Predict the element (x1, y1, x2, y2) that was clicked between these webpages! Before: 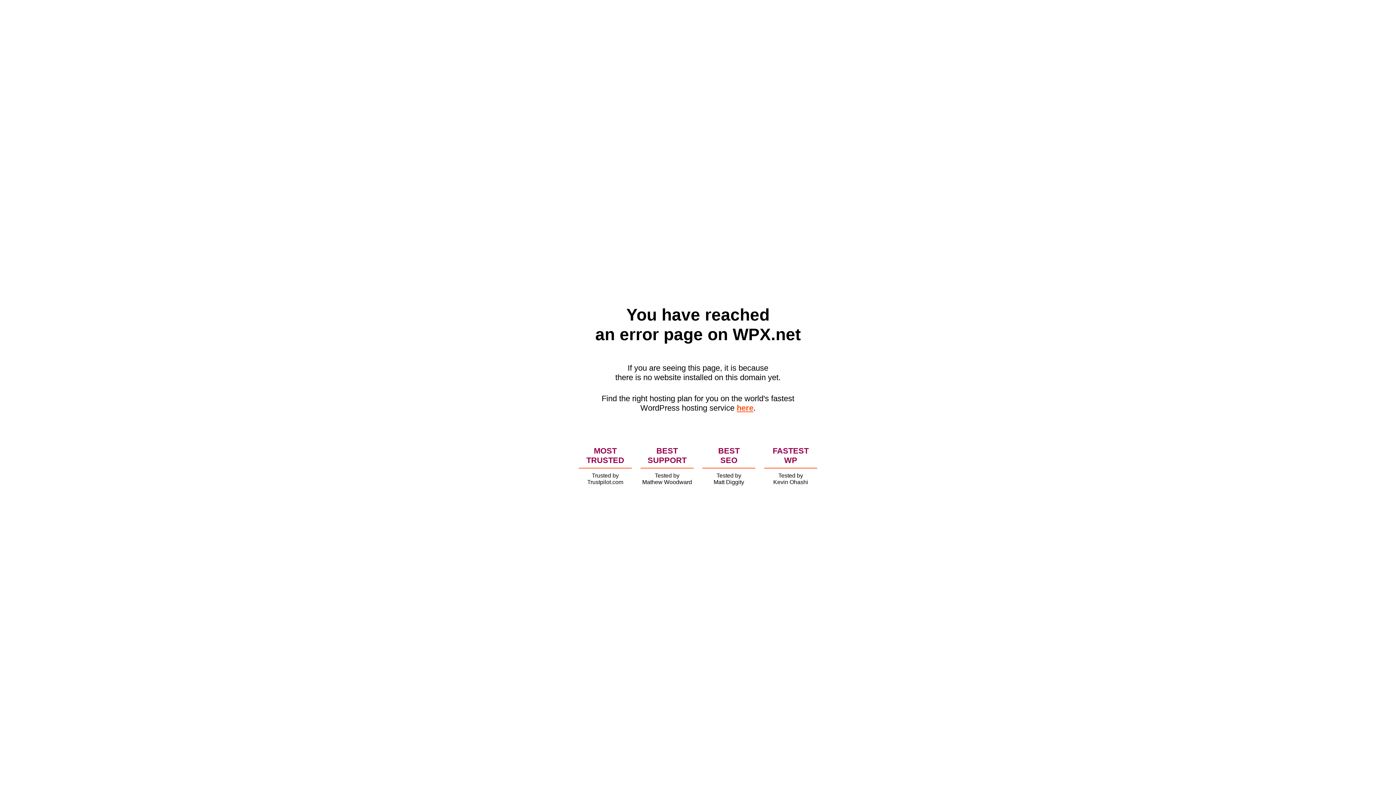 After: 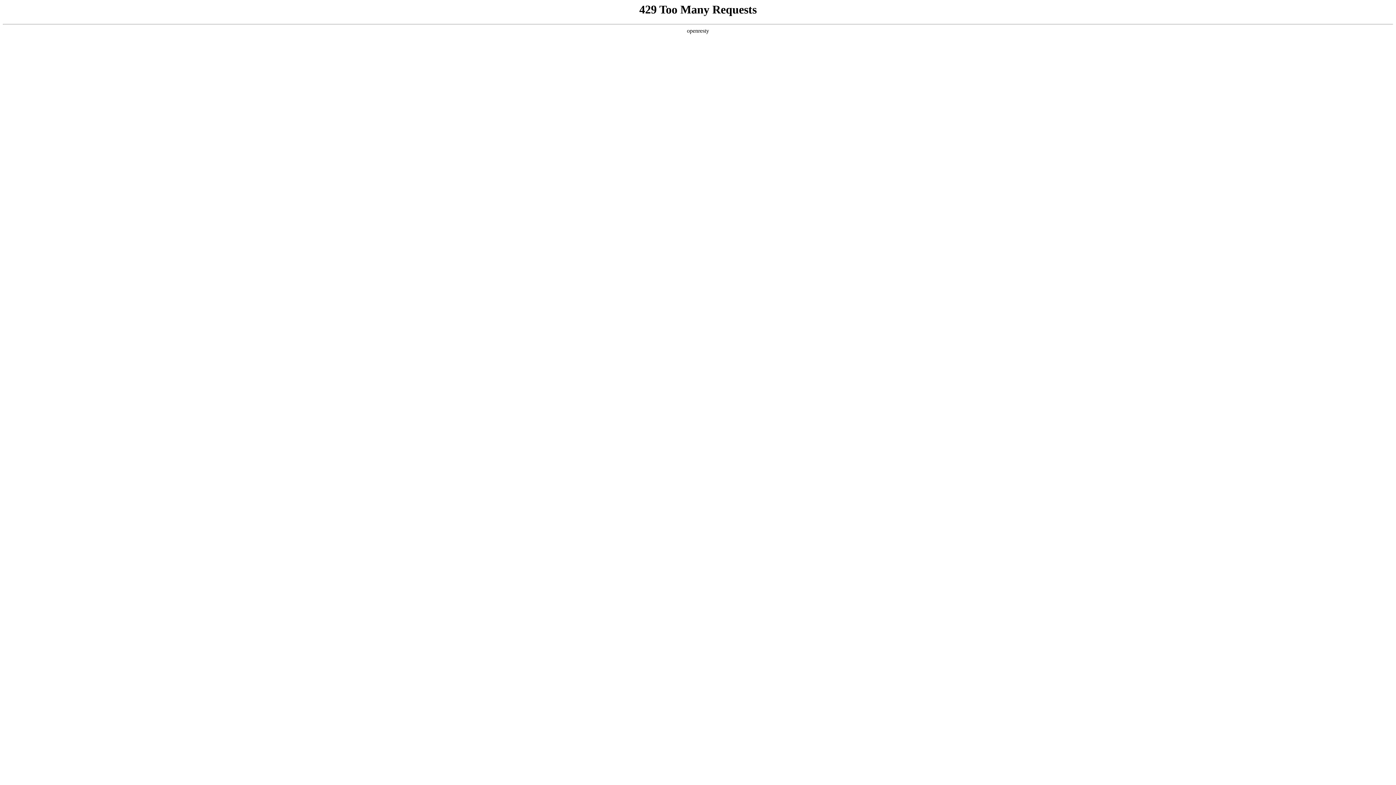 Action: label: here bbox: (736, 403, 753, 412)